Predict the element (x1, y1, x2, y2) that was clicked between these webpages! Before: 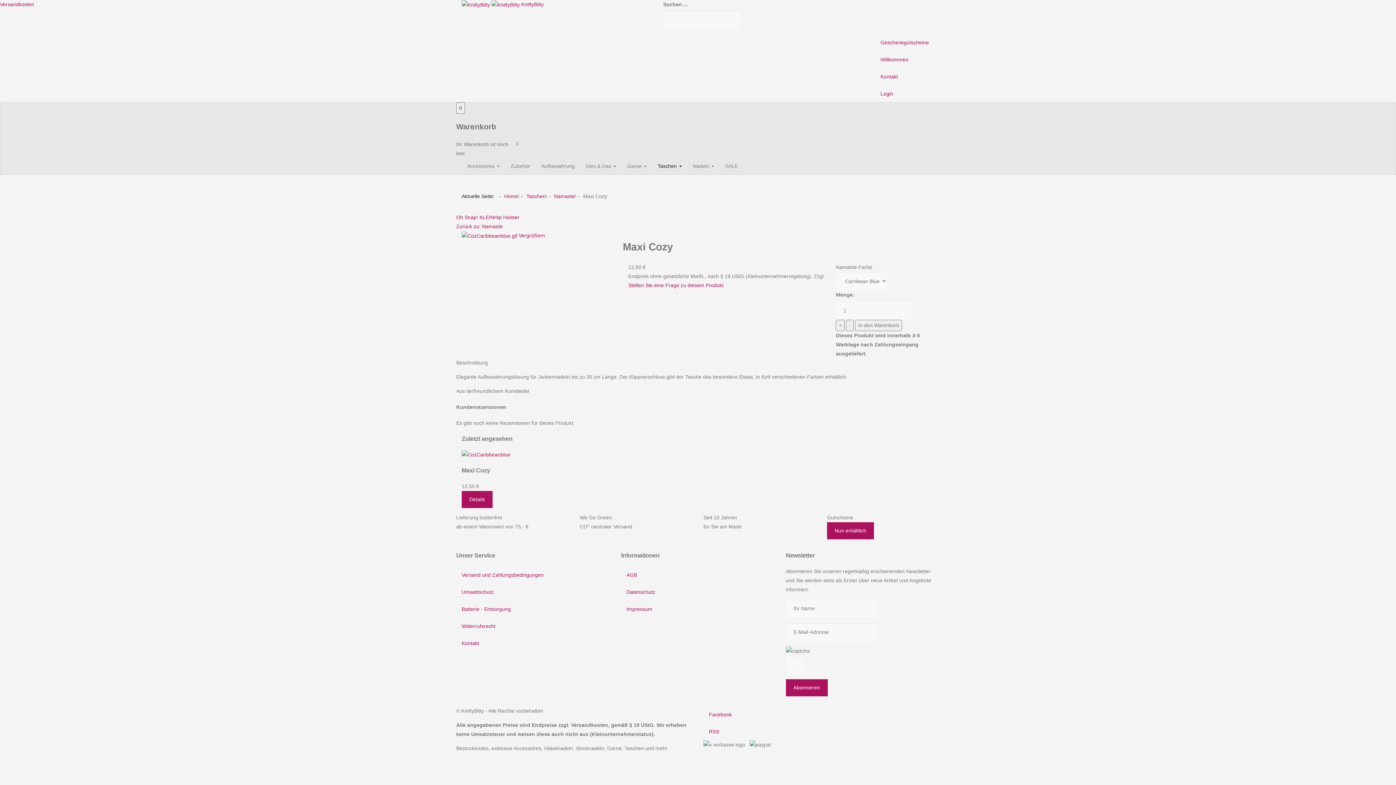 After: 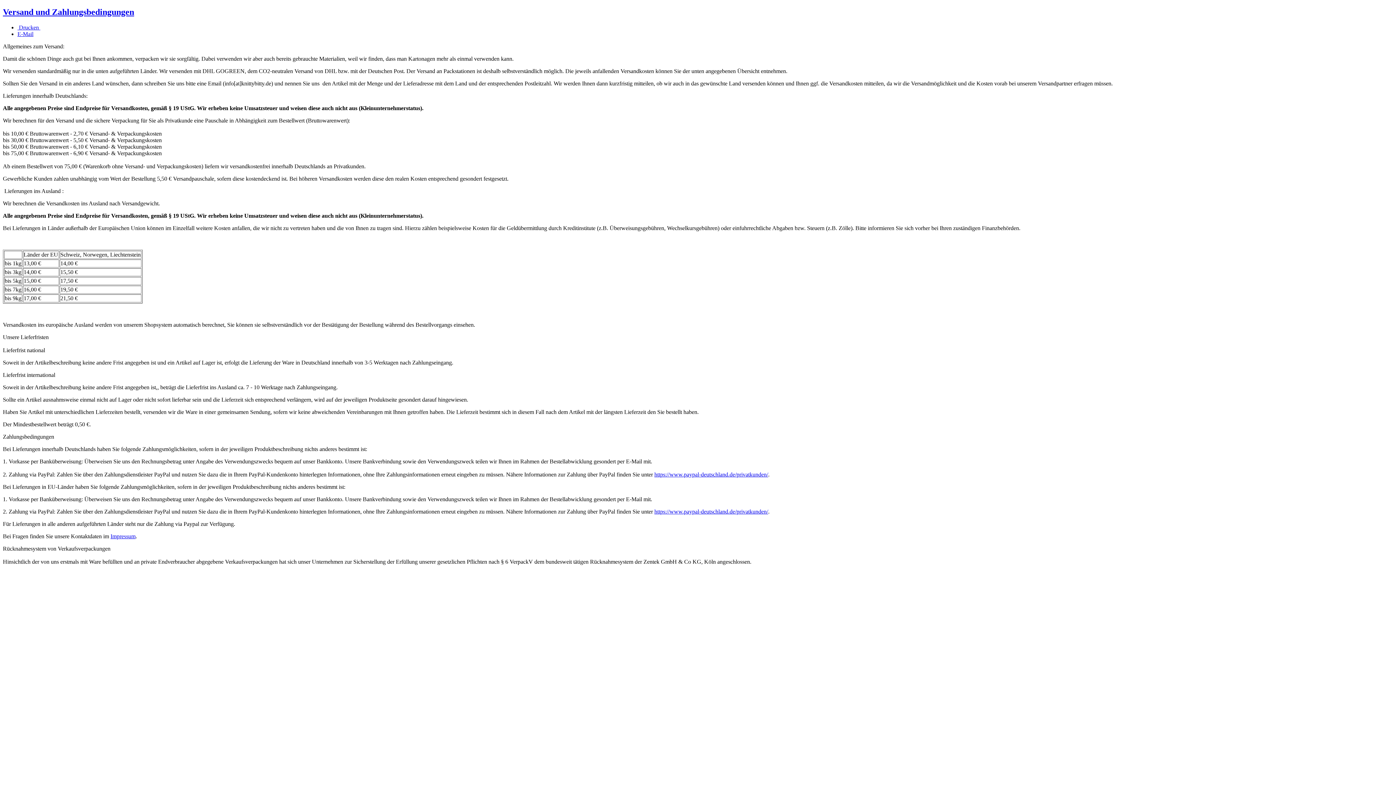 Action: bbox: (0, 0, 1396, 785) label: Popup link